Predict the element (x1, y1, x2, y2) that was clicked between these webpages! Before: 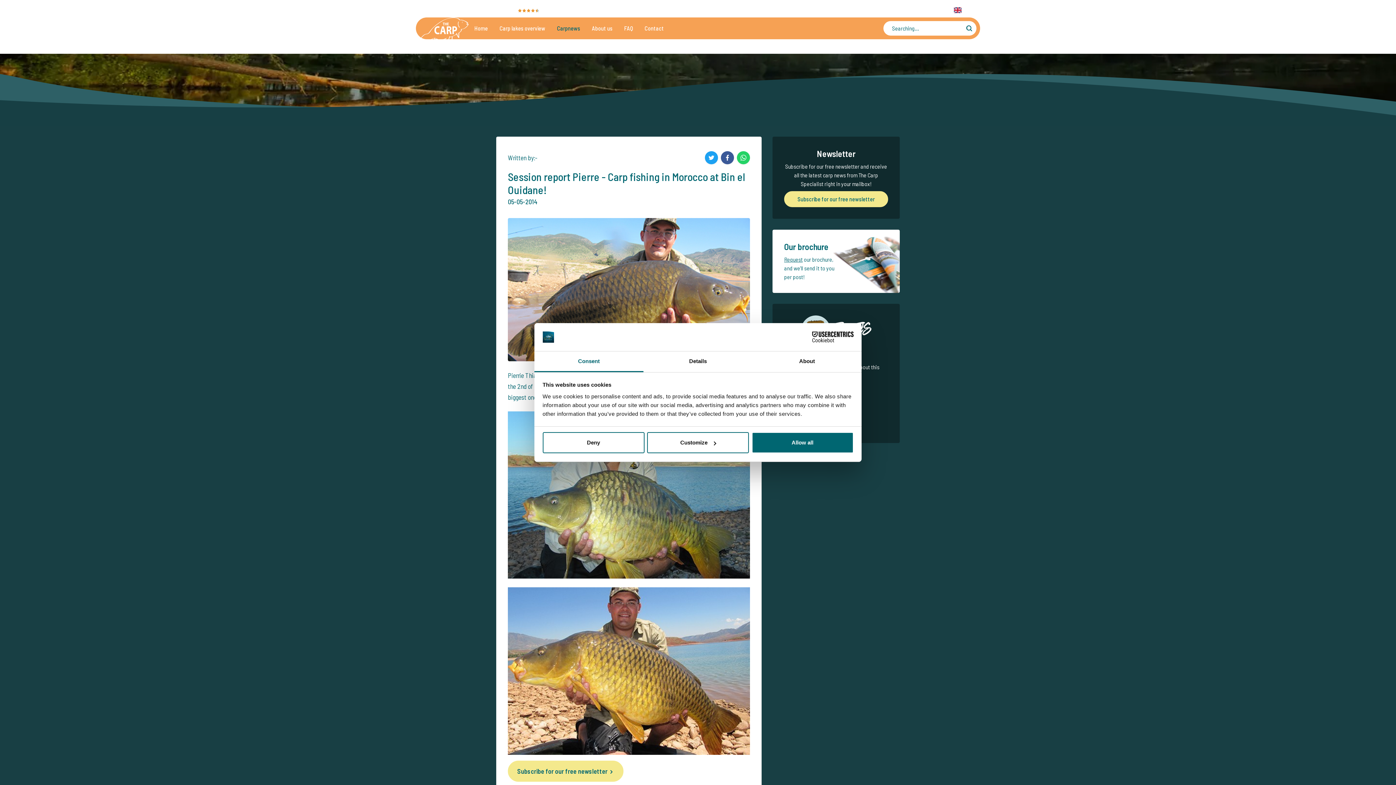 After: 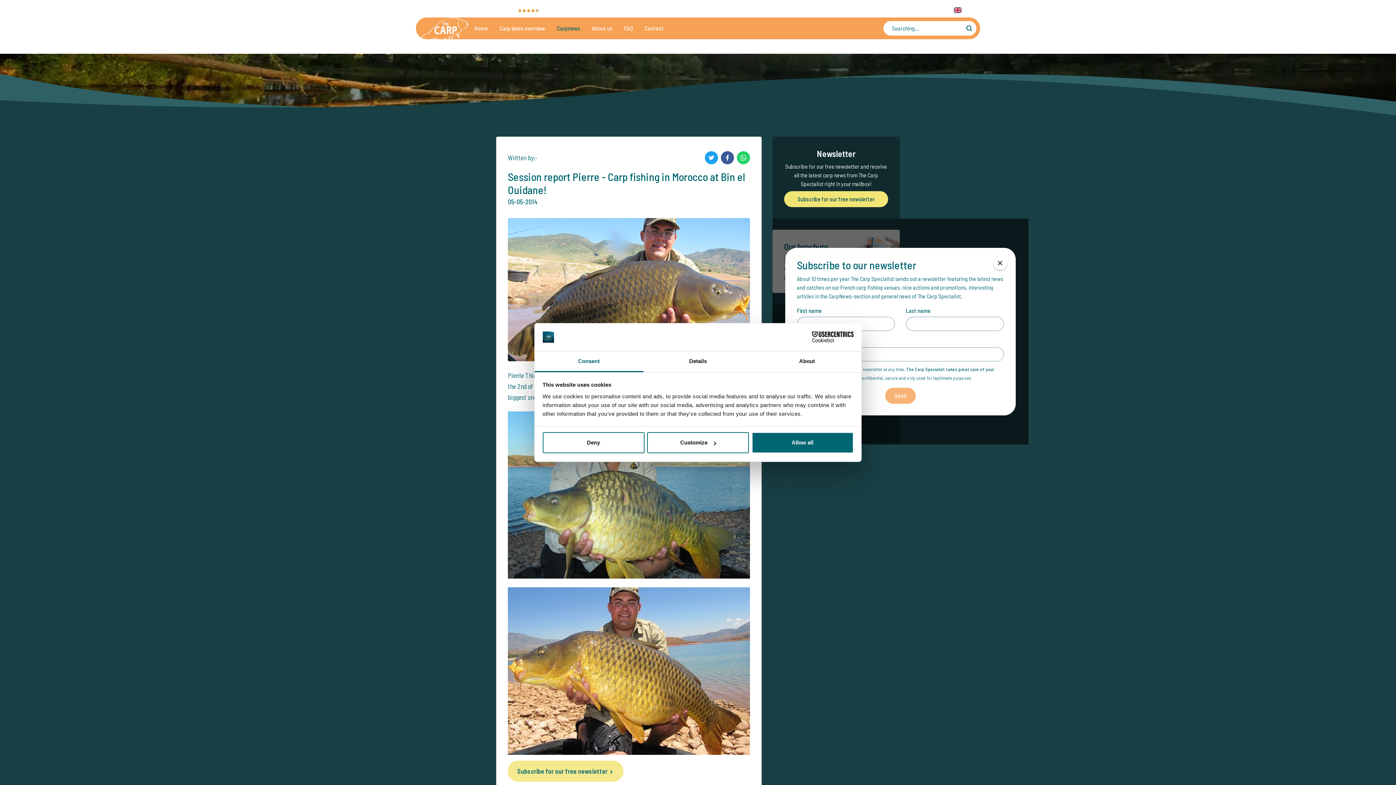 Action: label: Subscribe for our free newsletter bbox: (784, 191, 888, 207)